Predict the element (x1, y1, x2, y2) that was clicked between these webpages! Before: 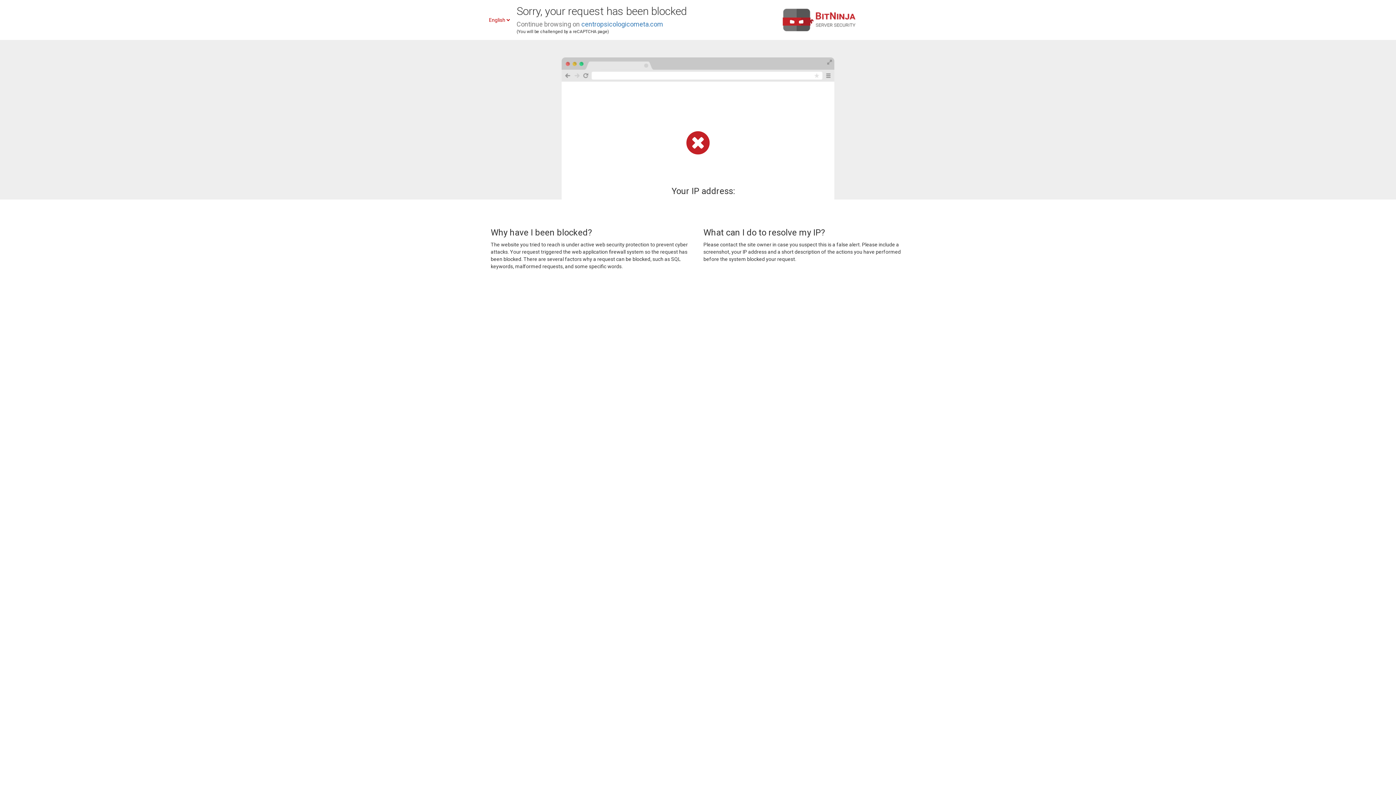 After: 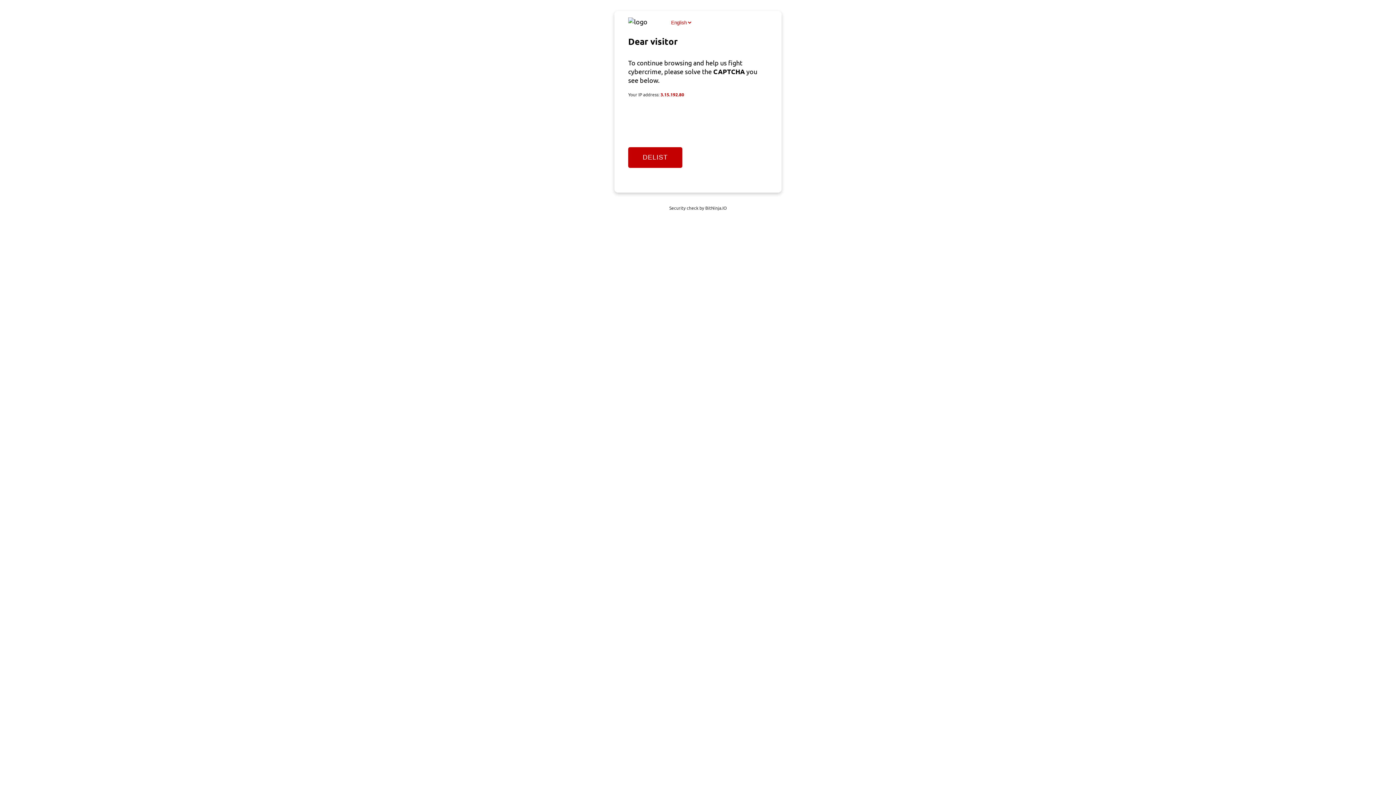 Action: bbox: (581, 20, 663, 28) label: centropsicologicometa.com